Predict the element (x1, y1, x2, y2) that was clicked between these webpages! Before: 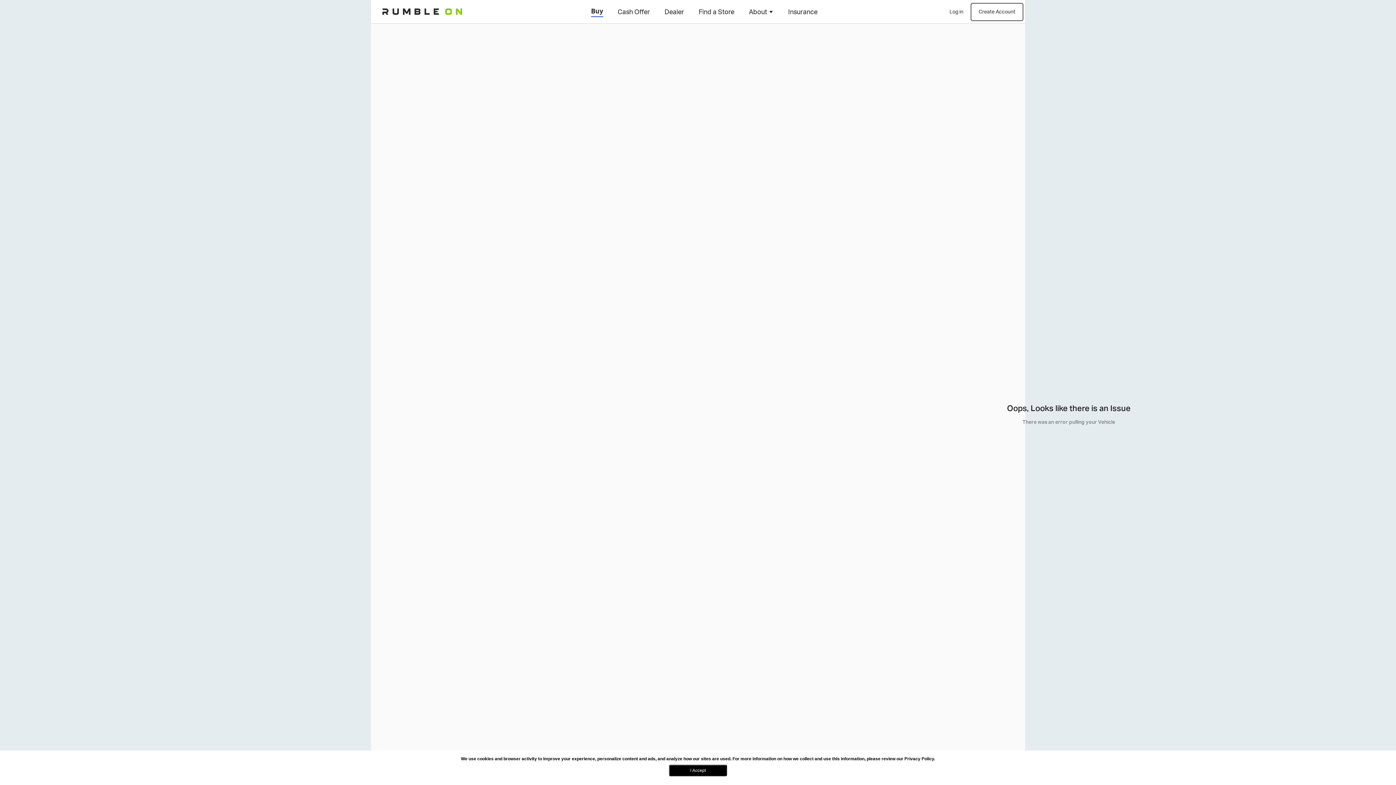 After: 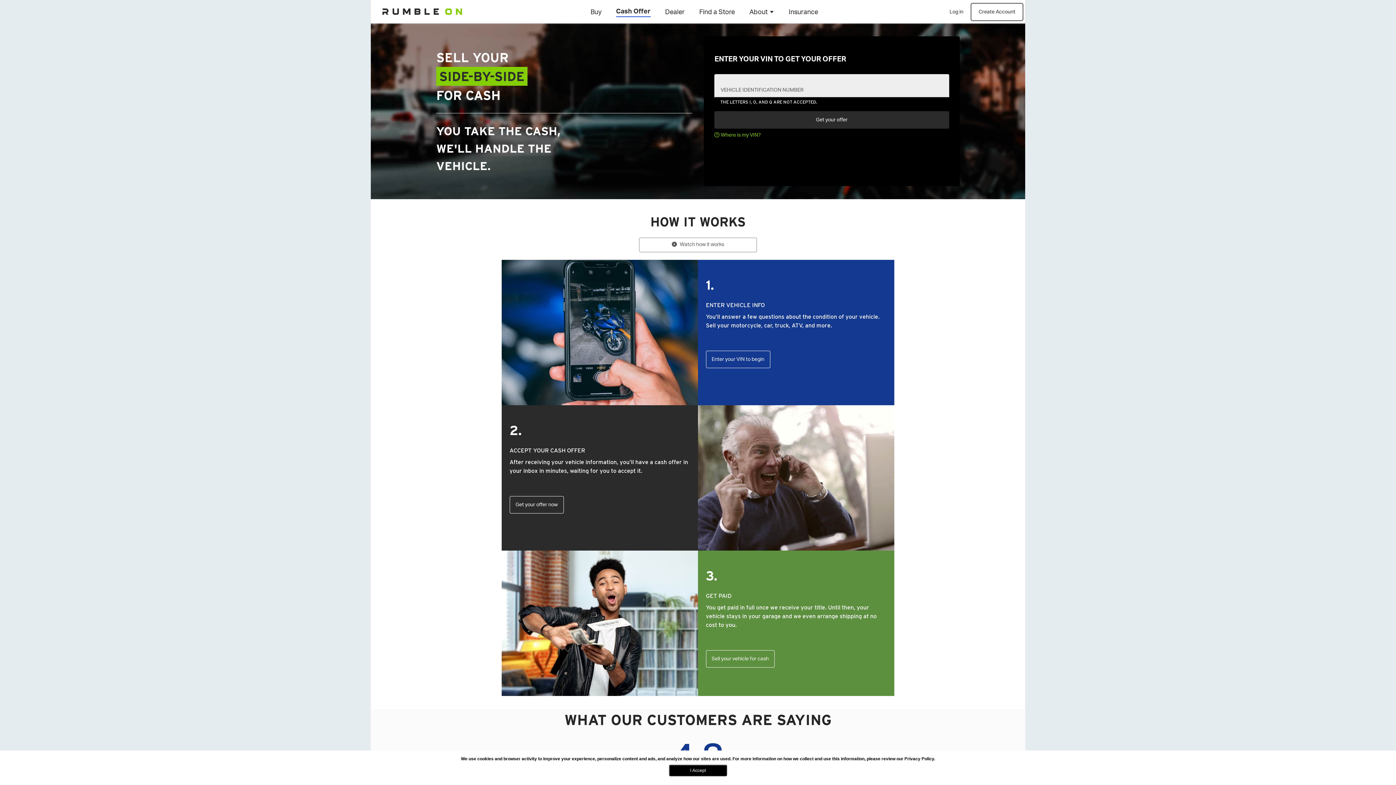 Action: label: Cash Offer bbox: (617, 7, 650, 16)